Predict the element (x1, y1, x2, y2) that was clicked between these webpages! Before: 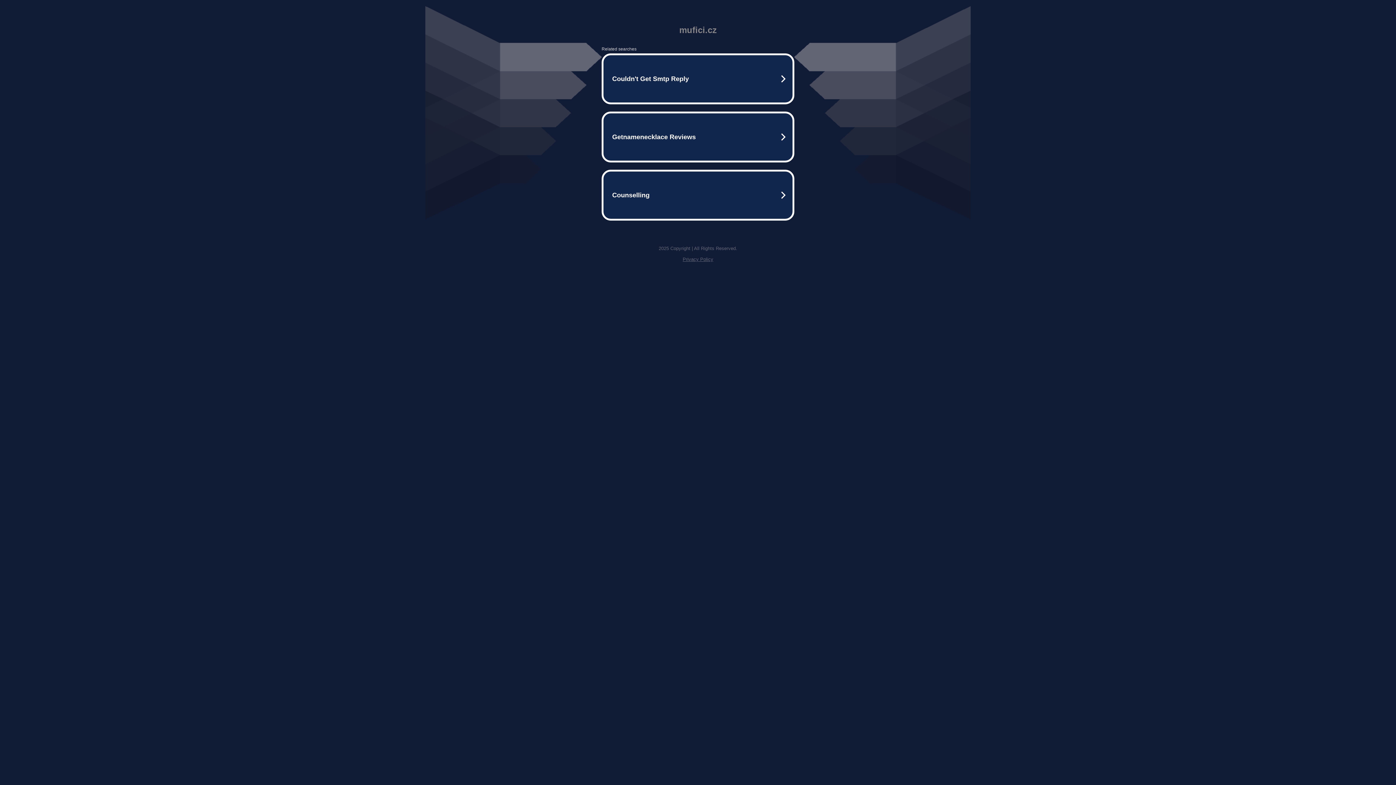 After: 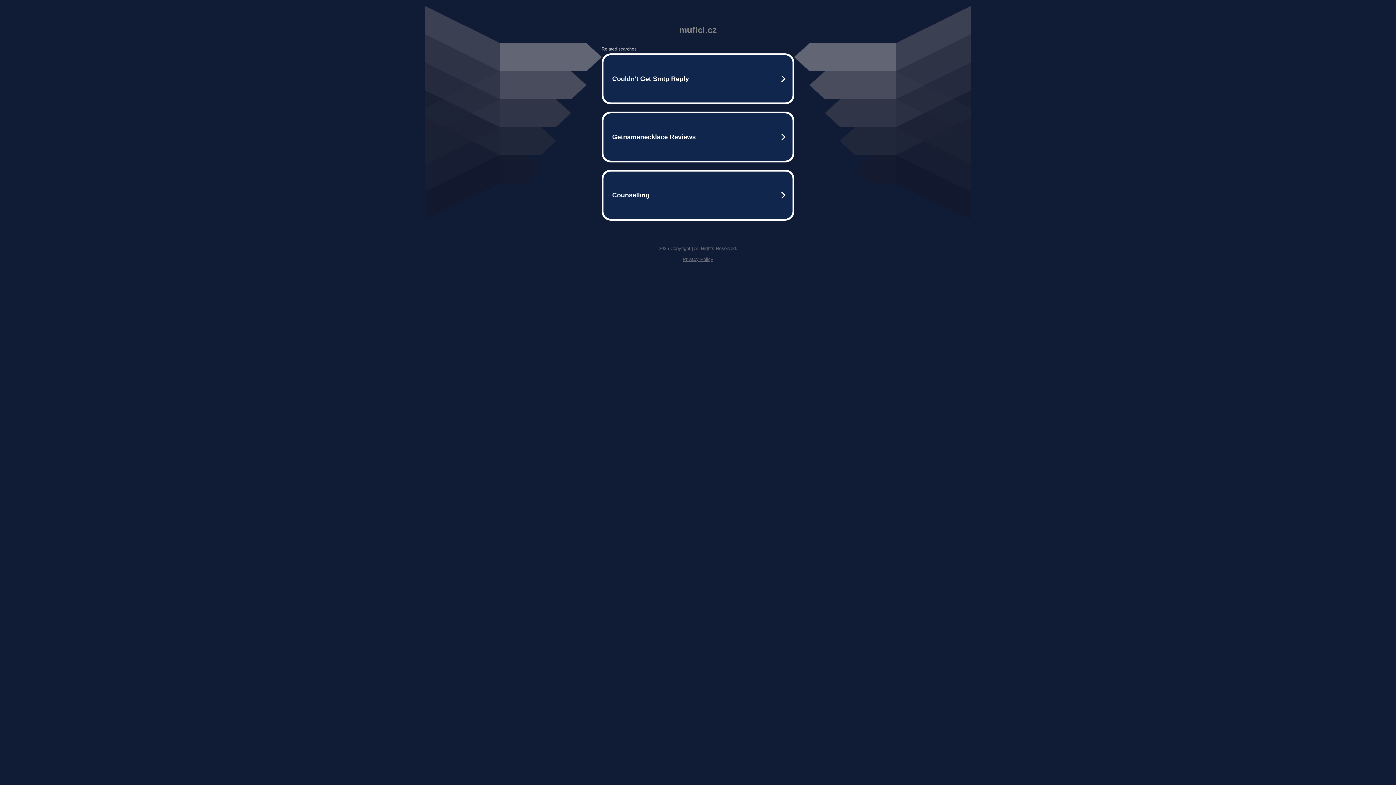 Action: label: Privacy Policy bbox: (682, 256, 713, 262)